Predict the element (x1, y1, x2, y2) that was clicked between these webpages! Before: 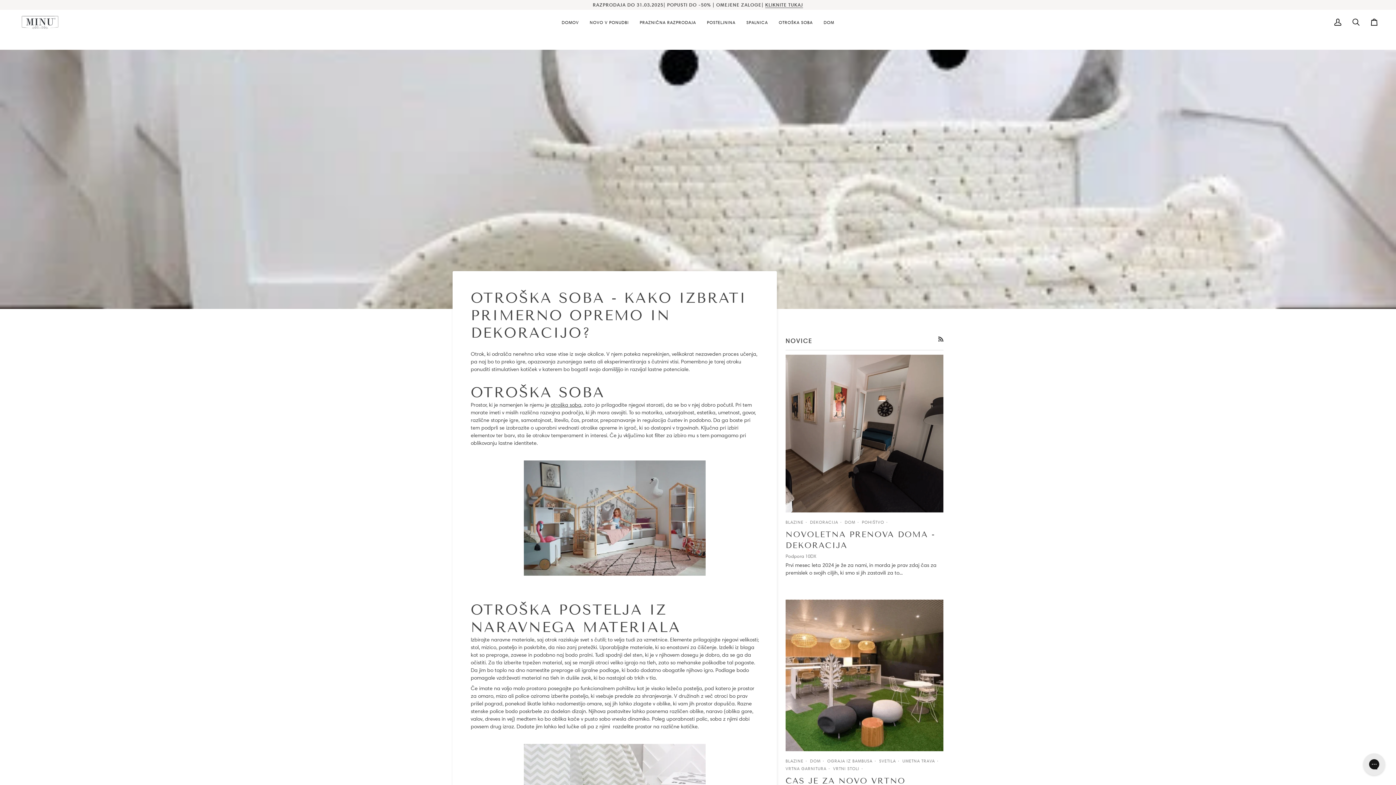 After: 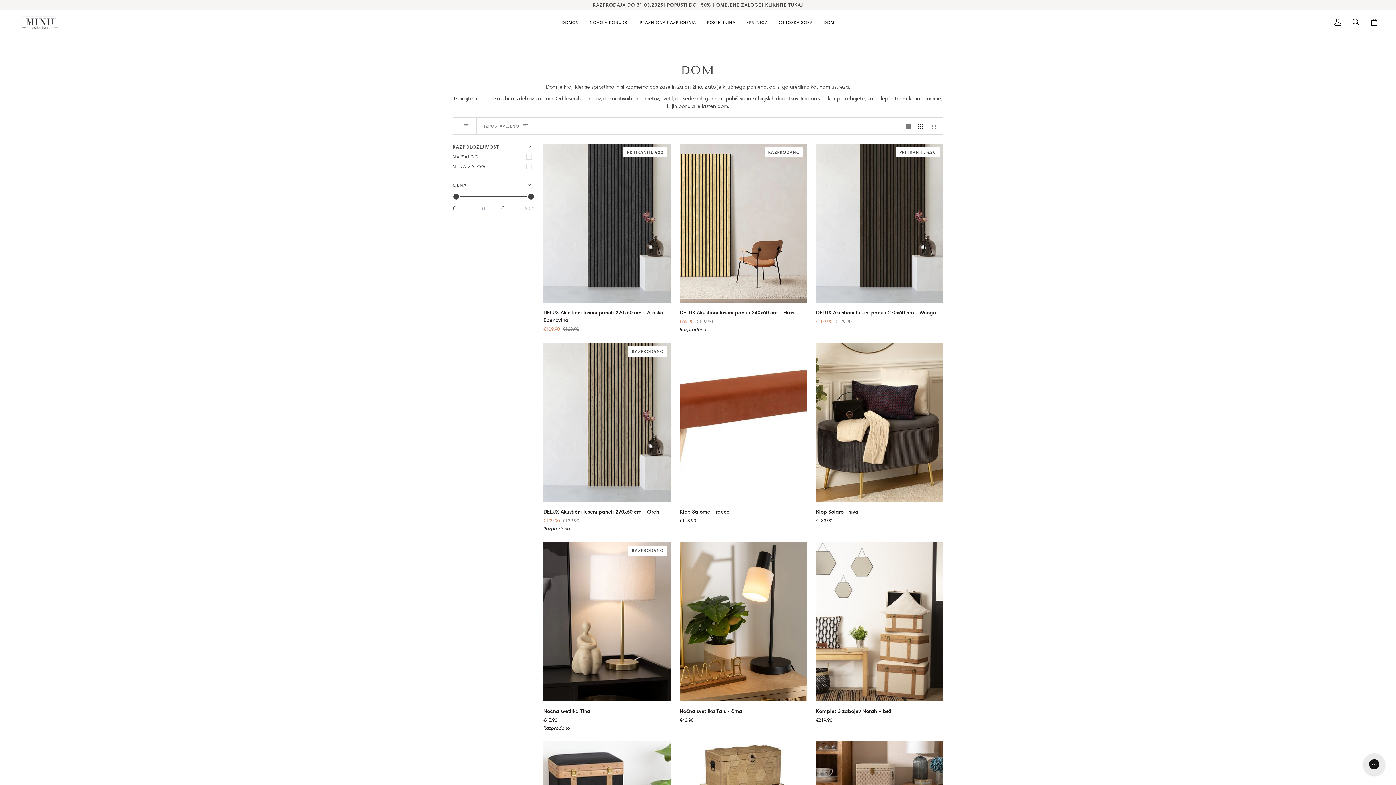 Action: label: DOM bbox: (818, 9, 839, 34)